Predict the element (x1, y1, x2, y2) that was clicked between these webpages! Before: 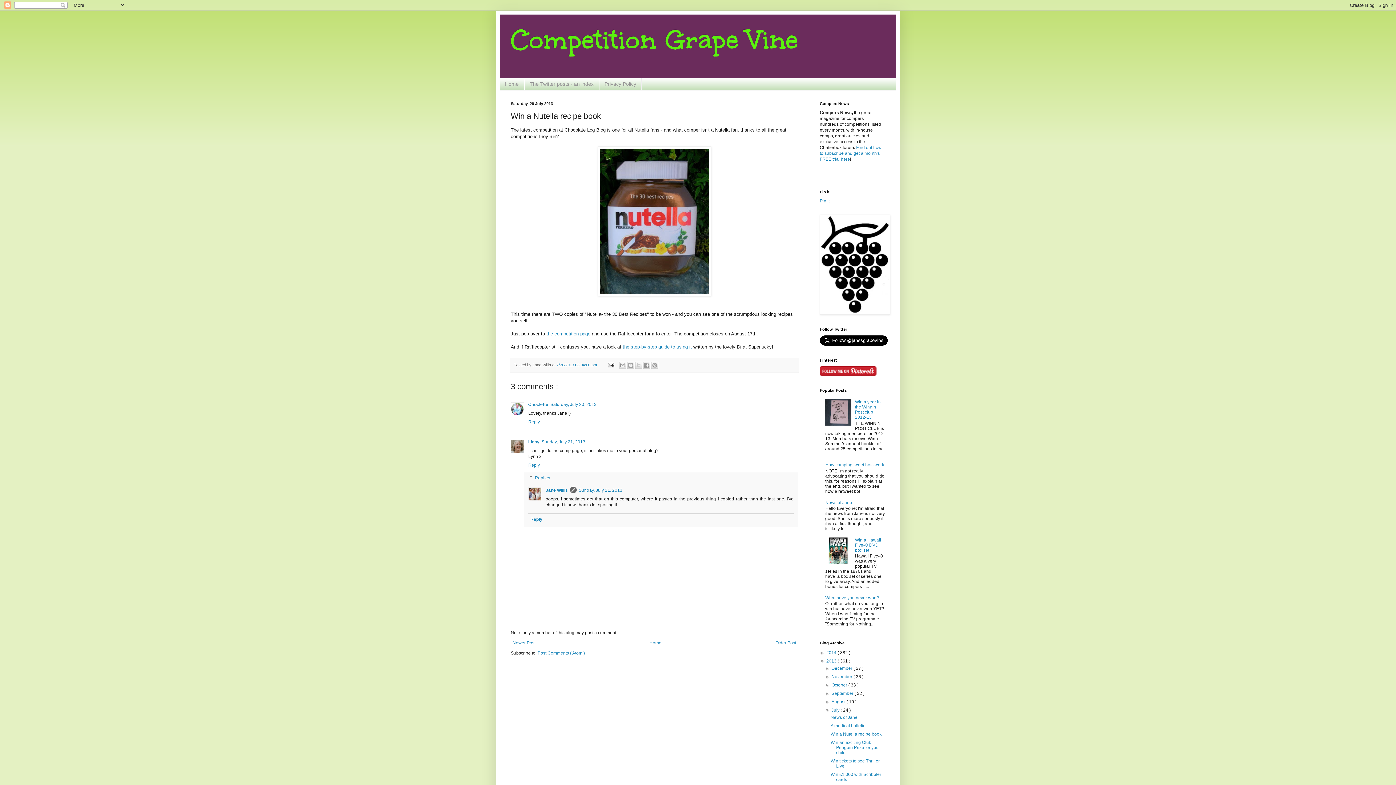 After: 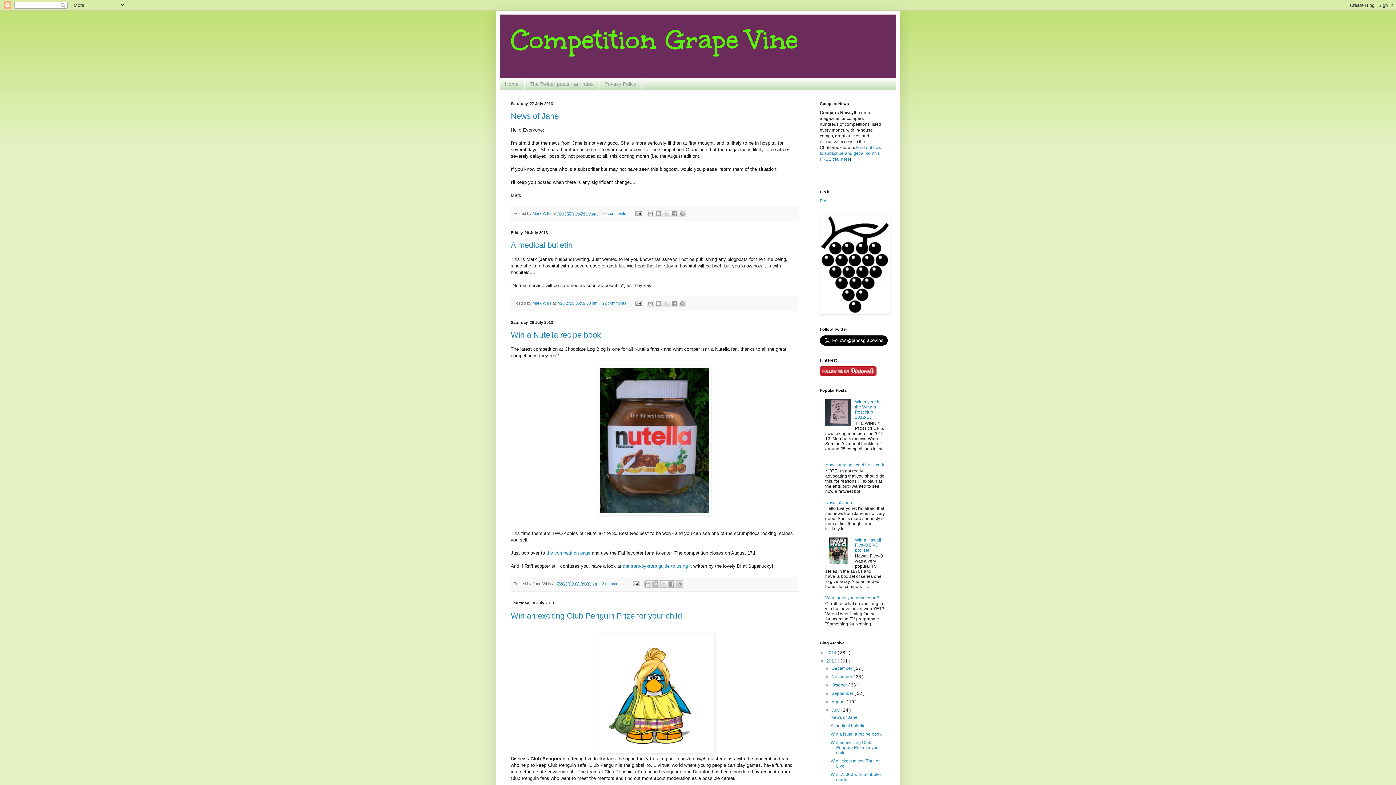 Action: bbox: (831, 707, 840, 712) label: July 